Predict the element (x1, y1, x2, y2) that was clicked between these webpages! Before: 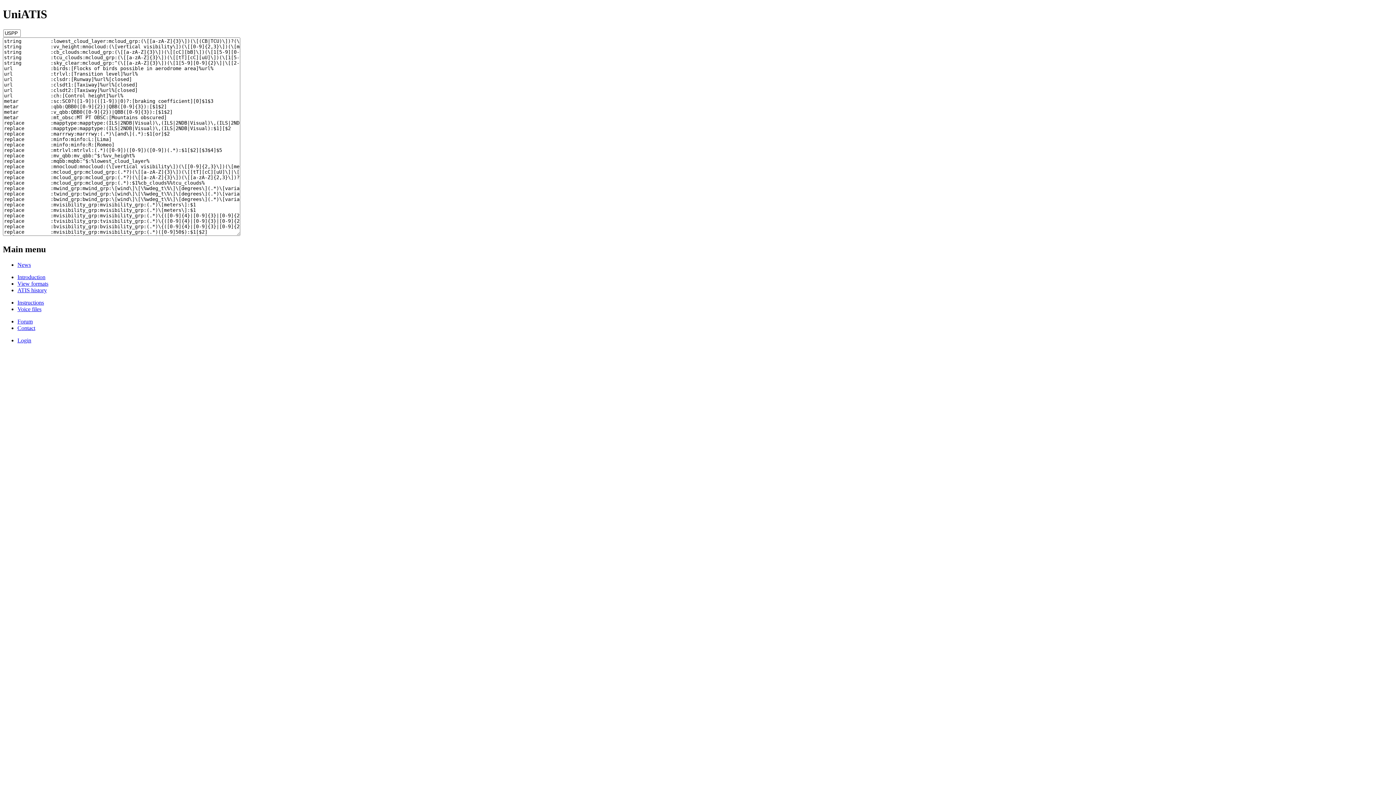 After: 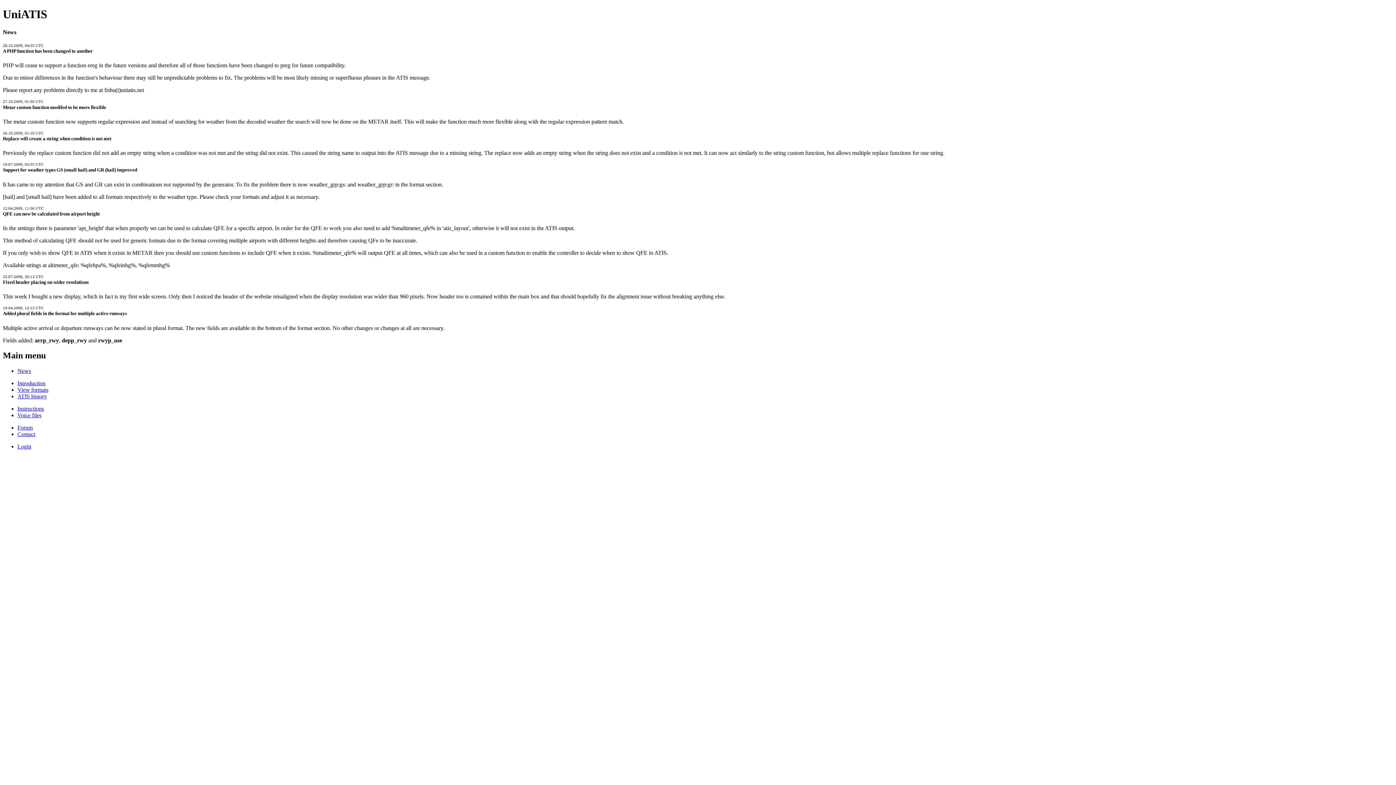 Action: label: News bbox: (17, 261, 30, 267)